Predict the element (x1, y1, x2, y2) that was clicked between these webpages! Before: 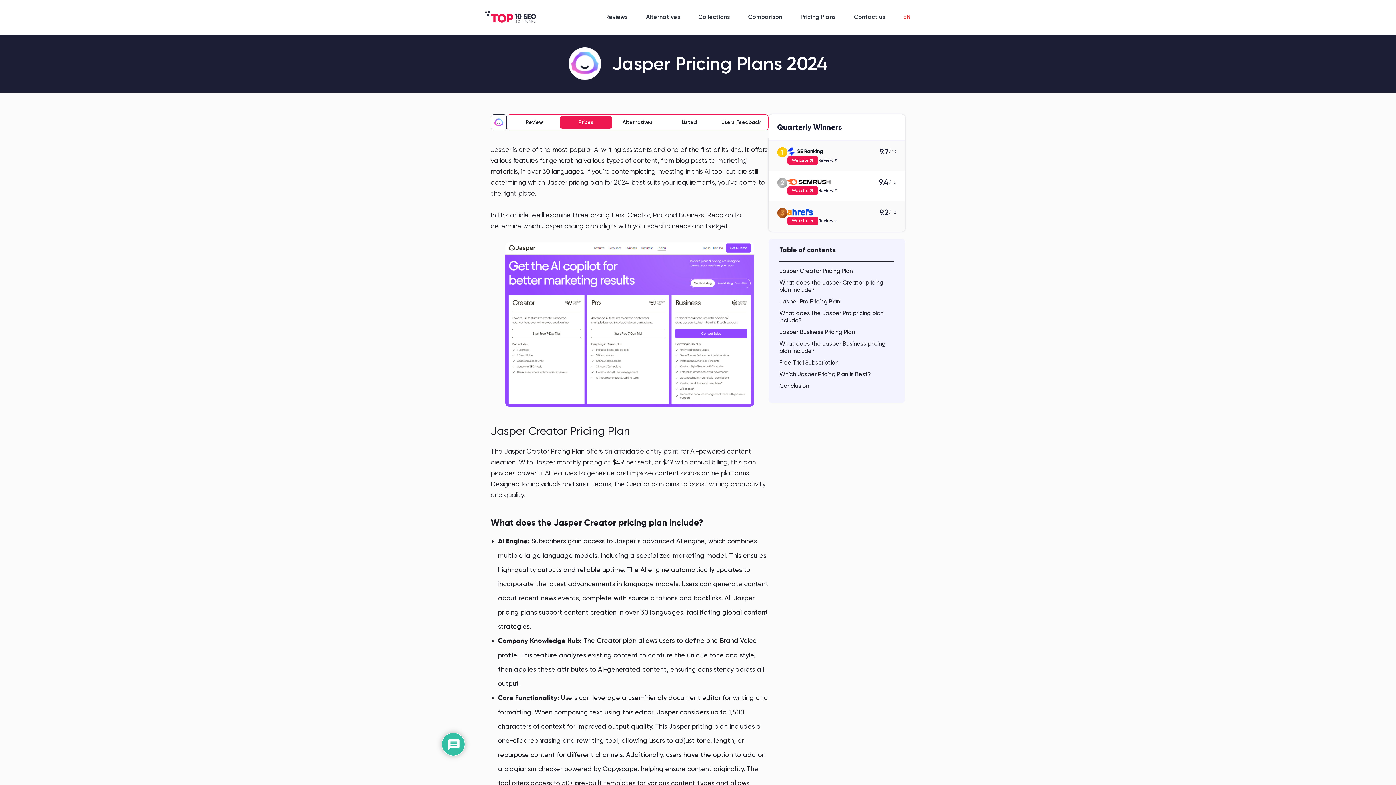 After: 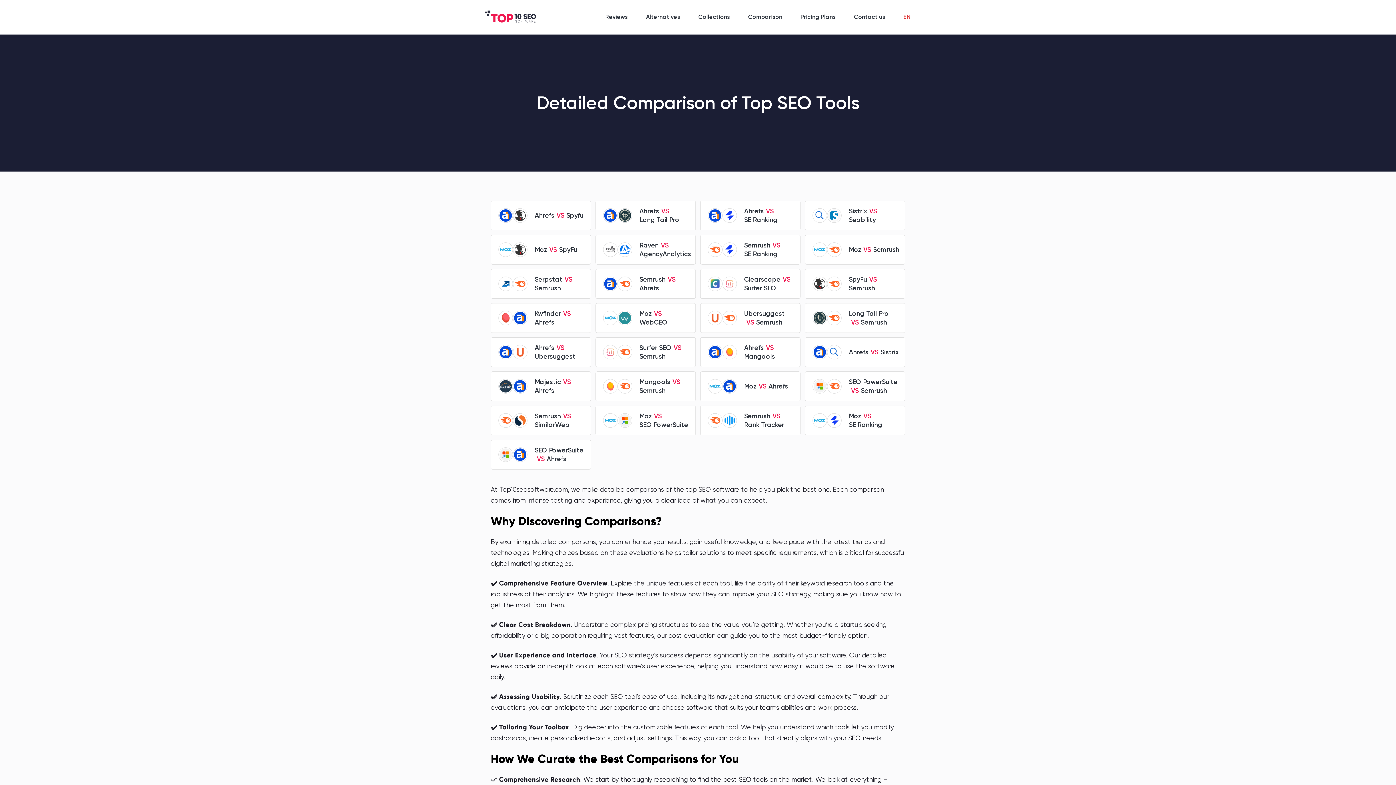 Action: bbox: (748, 13, 782, 20) label: Comparison